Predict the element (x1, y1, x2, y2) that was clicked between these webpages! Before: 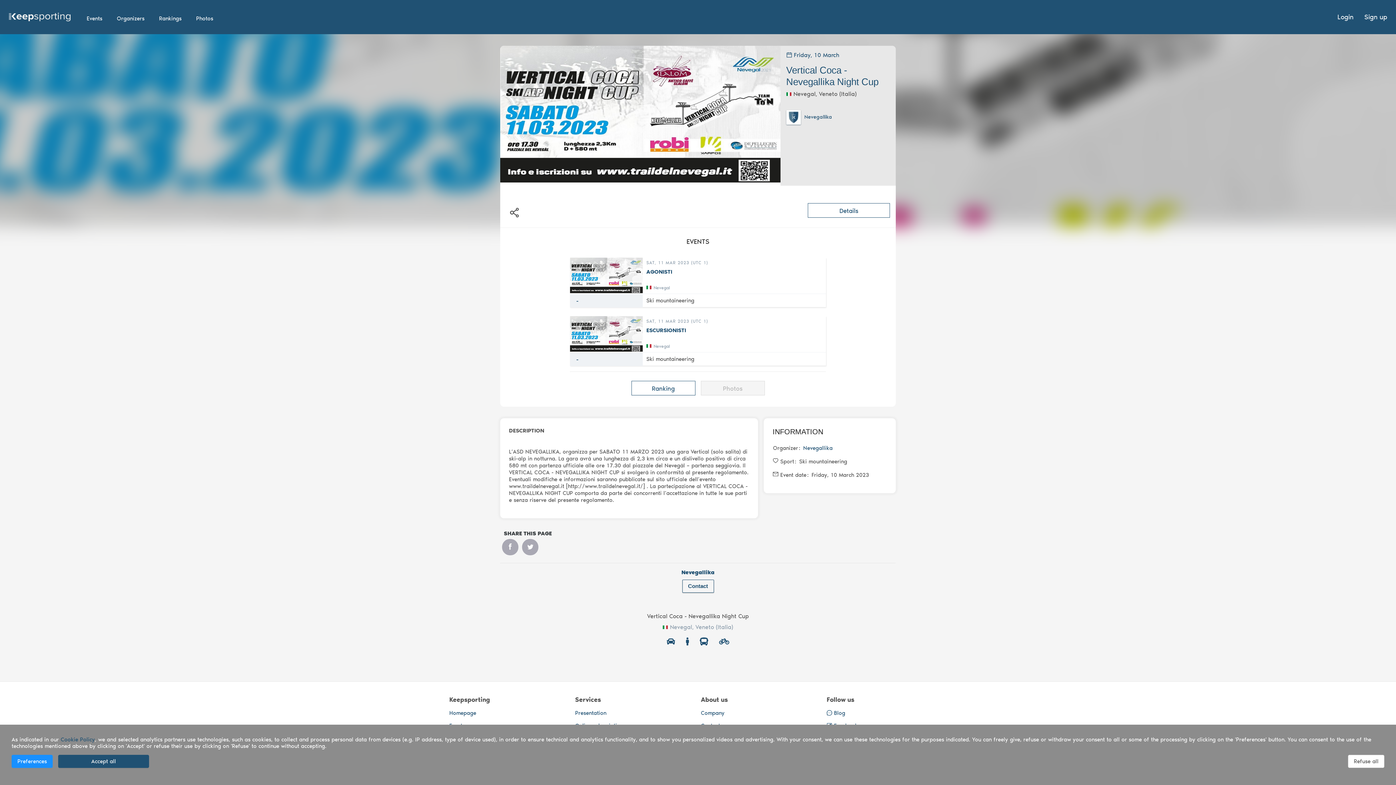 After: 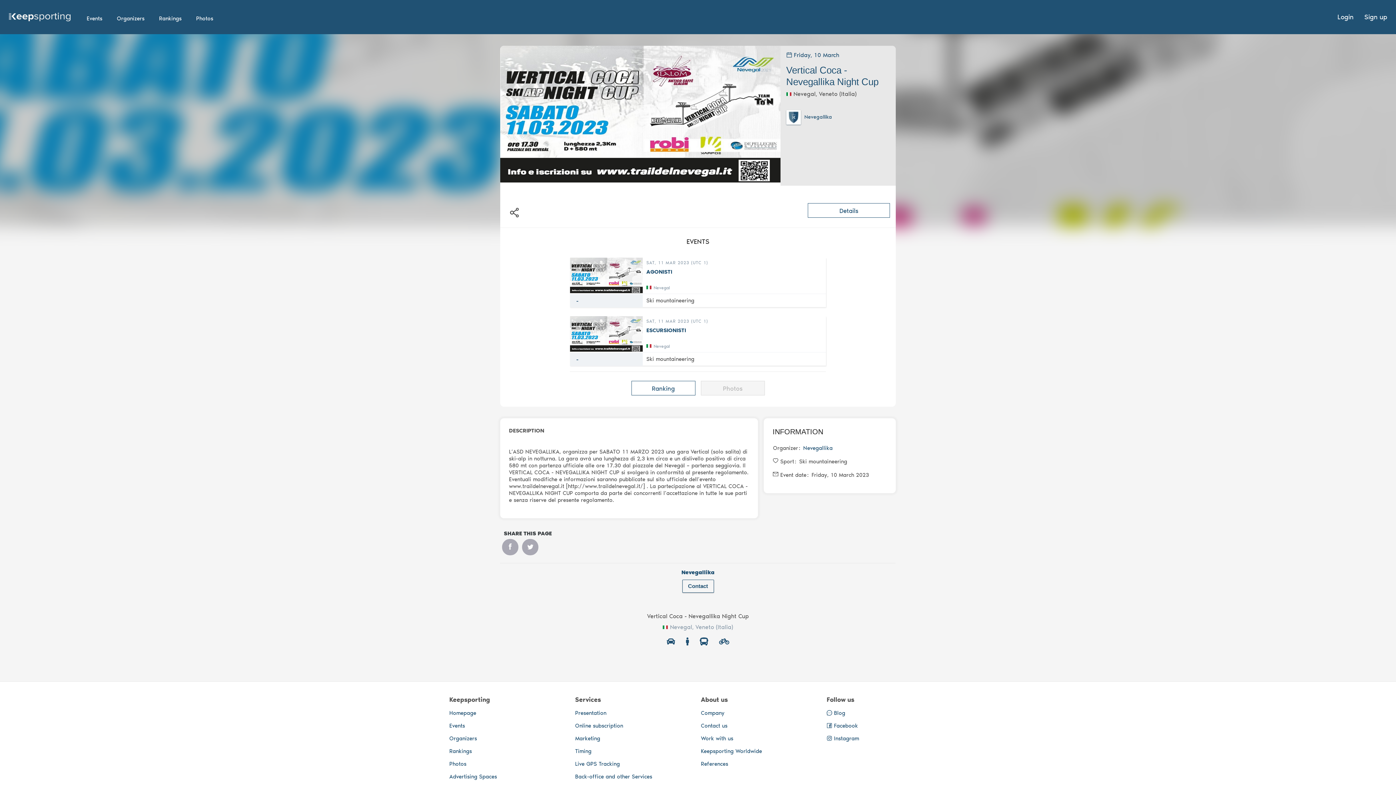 Action: label: Refuse all bbox: (1348, 755, 1384, 768)